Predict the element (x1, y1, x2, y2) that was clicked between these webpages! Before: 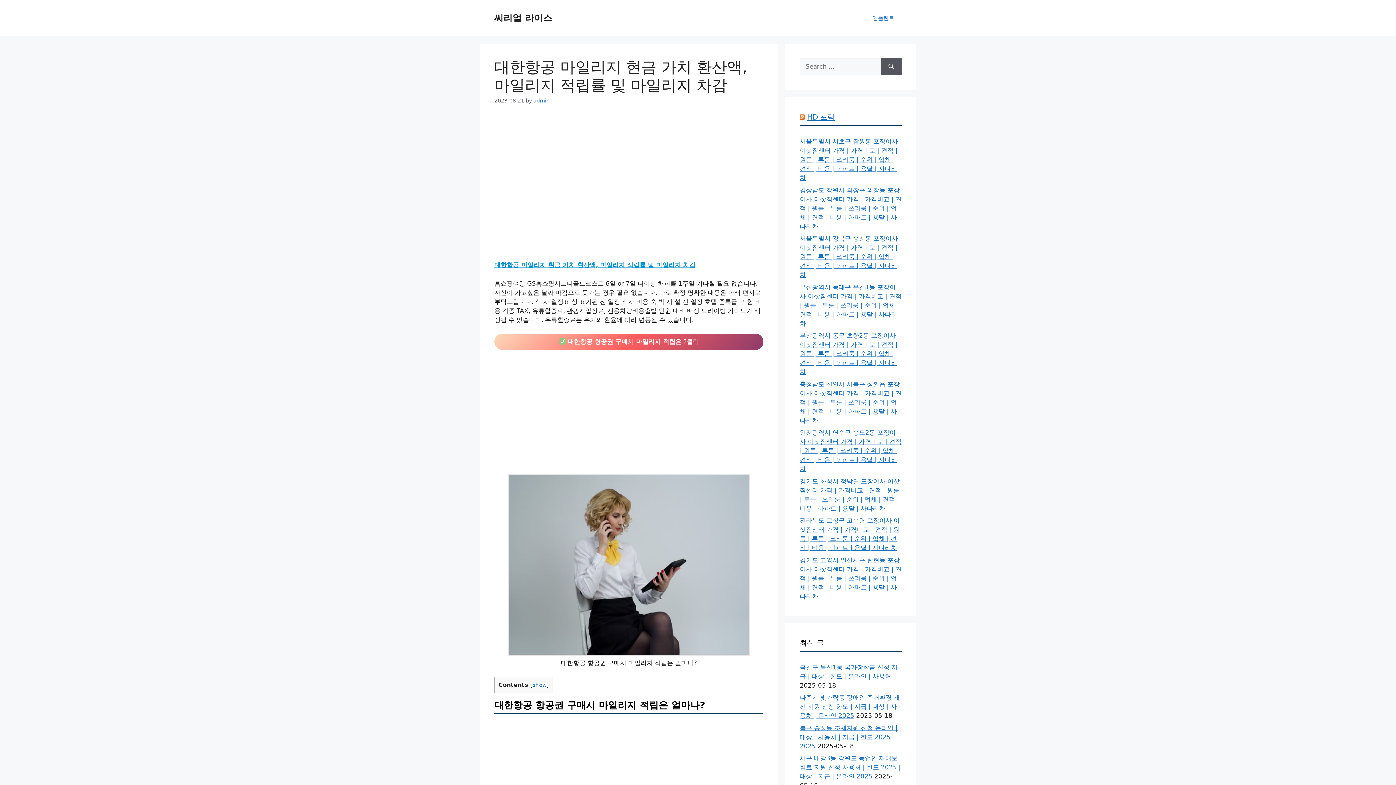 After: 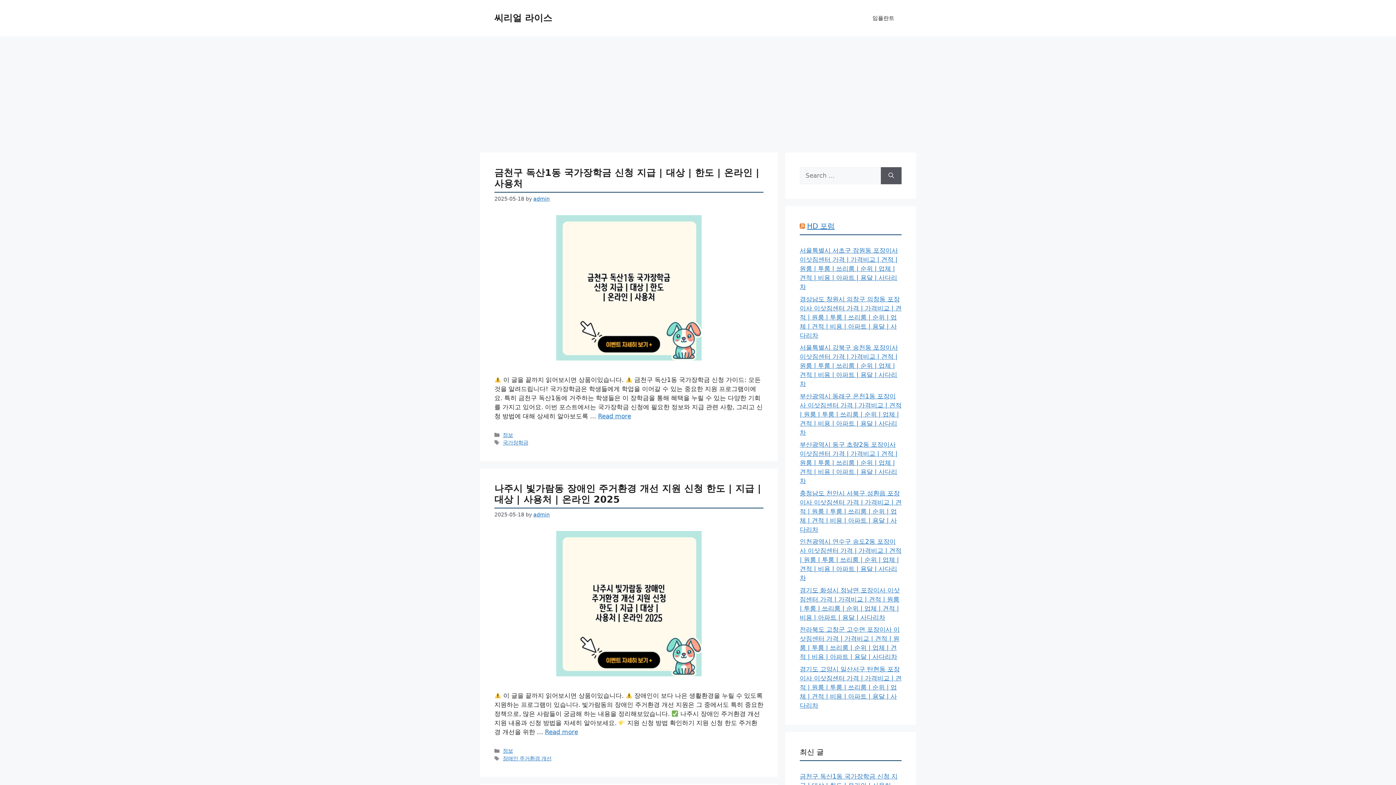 Action: bbox: (494, 12, 552, 23) label: 씨리얼 라이스